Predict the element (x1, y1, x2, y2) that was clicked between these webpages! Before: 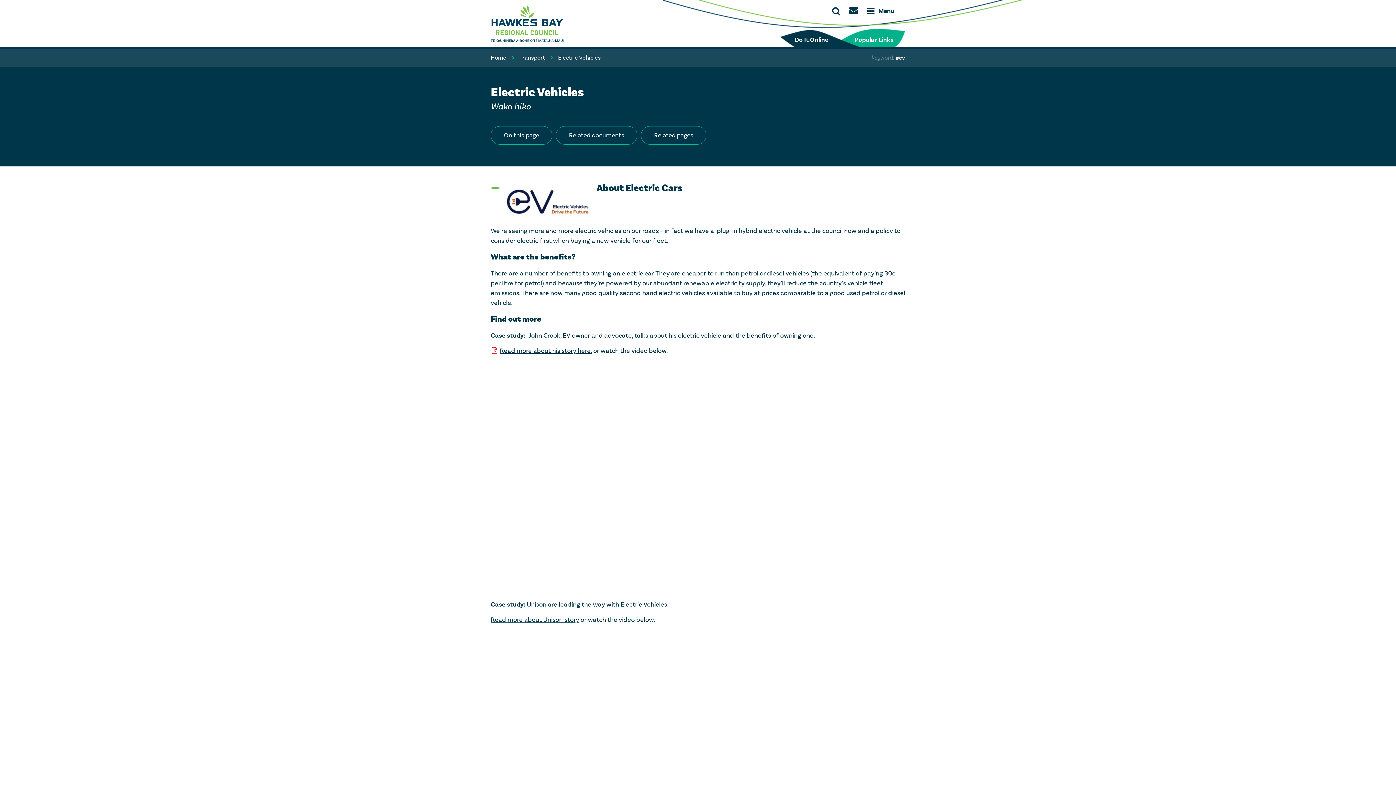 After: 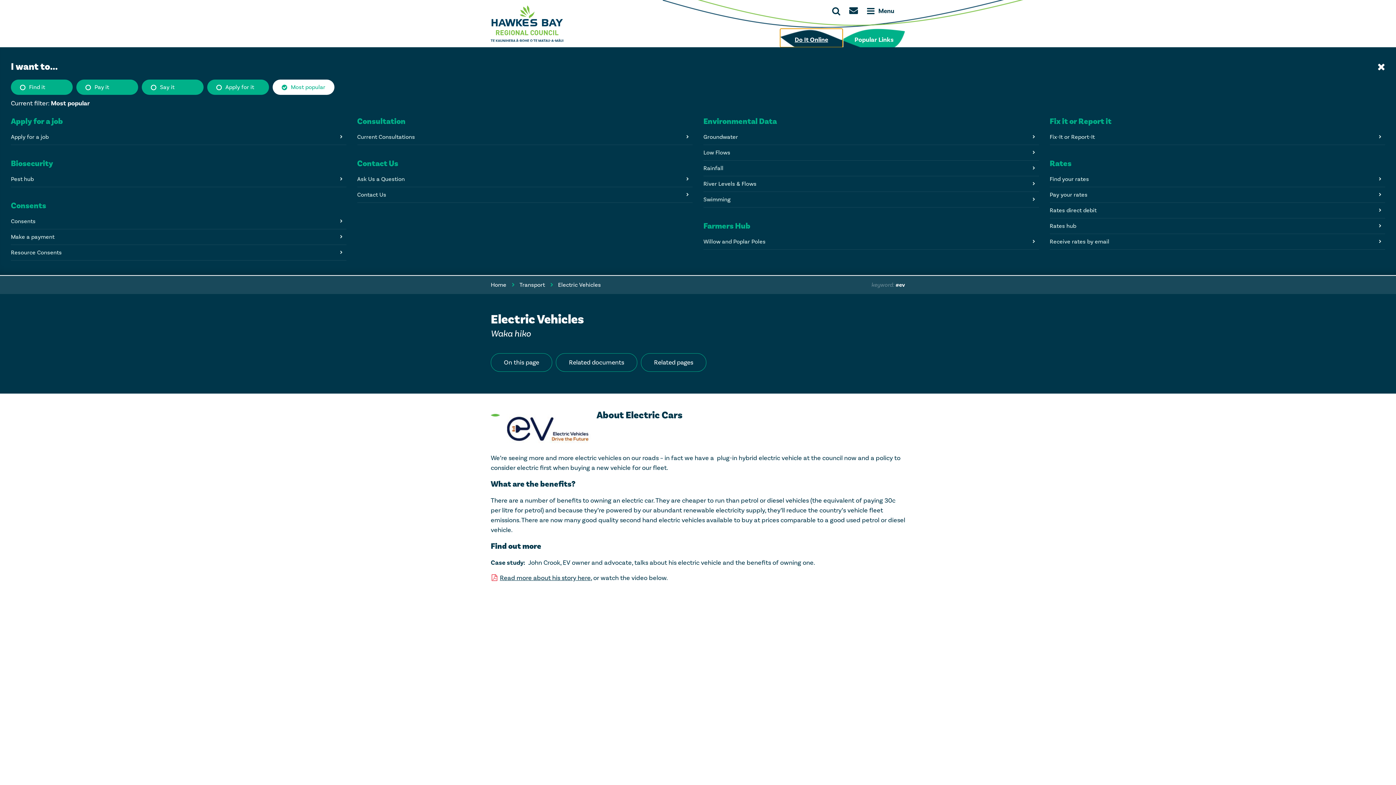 Action: bbox: (780, 28, 842, 47) label: Do It Online